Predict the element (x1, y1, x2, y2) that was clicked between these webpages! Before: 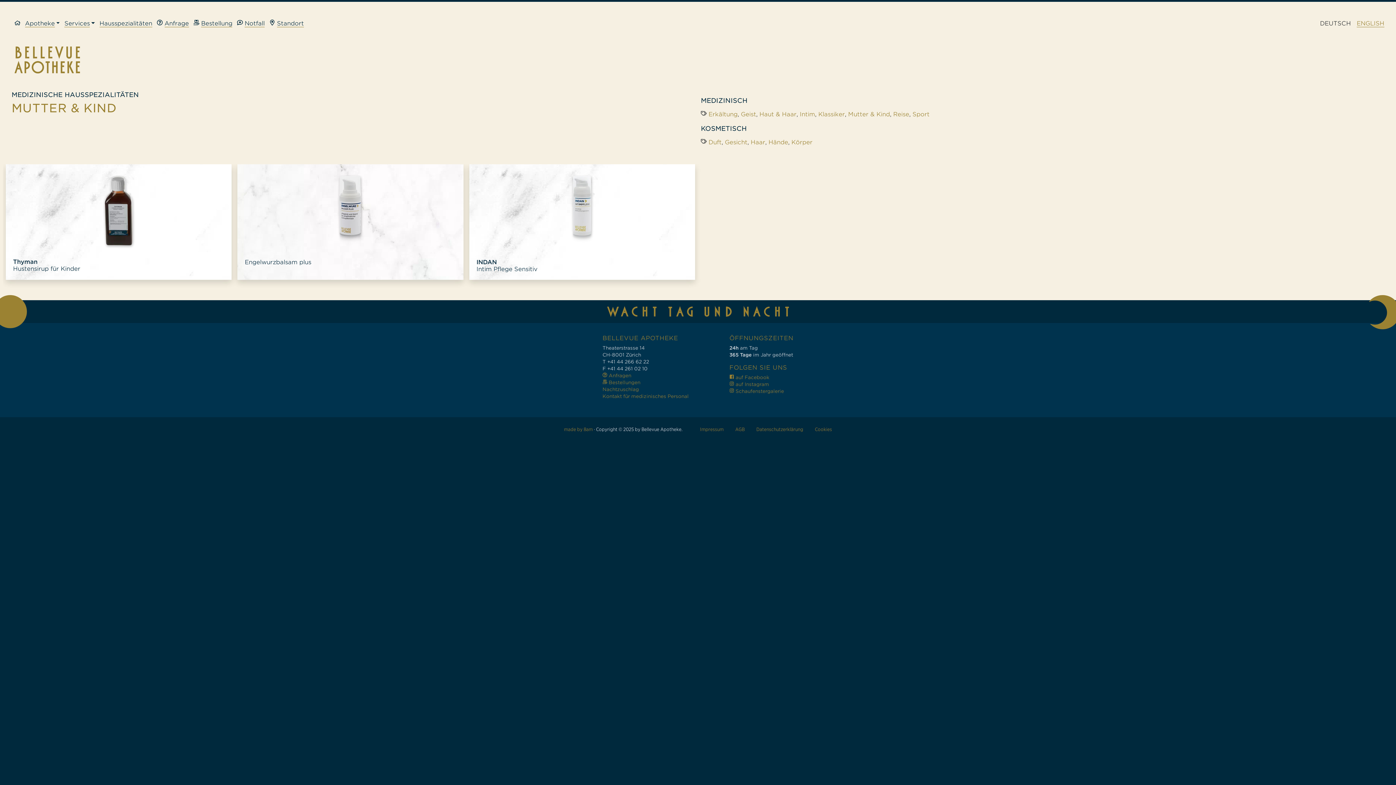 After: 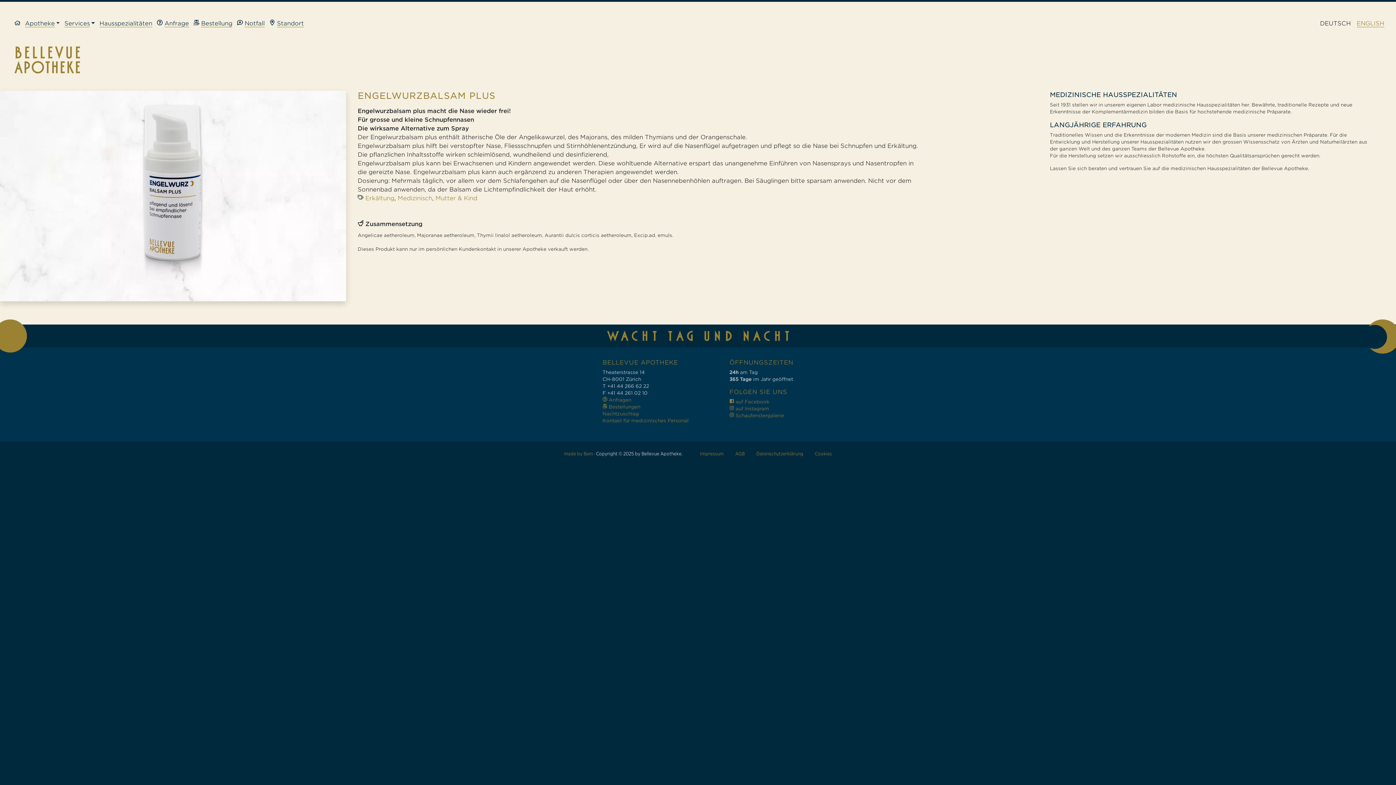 Action: bbox: (237, 164, 463, 279) label: Engelwurzbalsam plus